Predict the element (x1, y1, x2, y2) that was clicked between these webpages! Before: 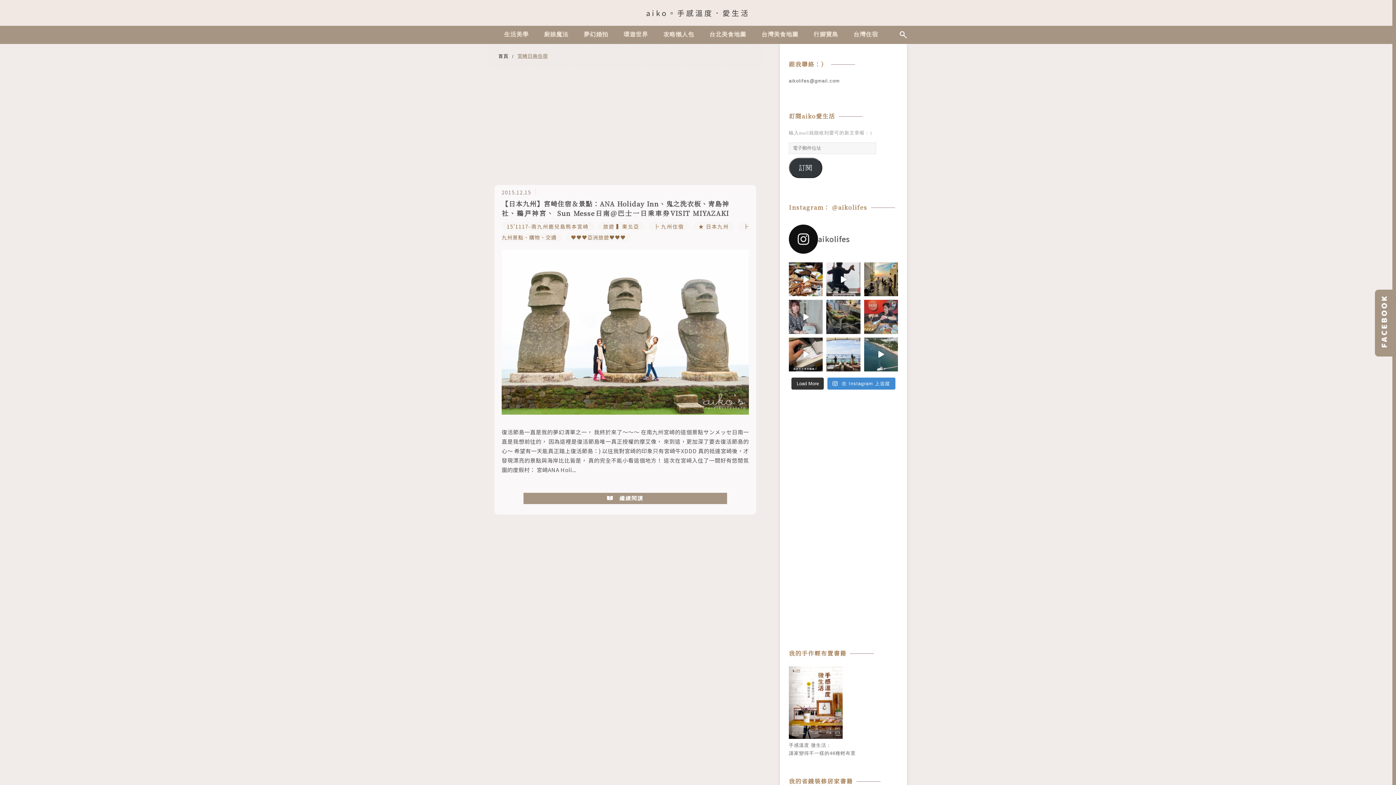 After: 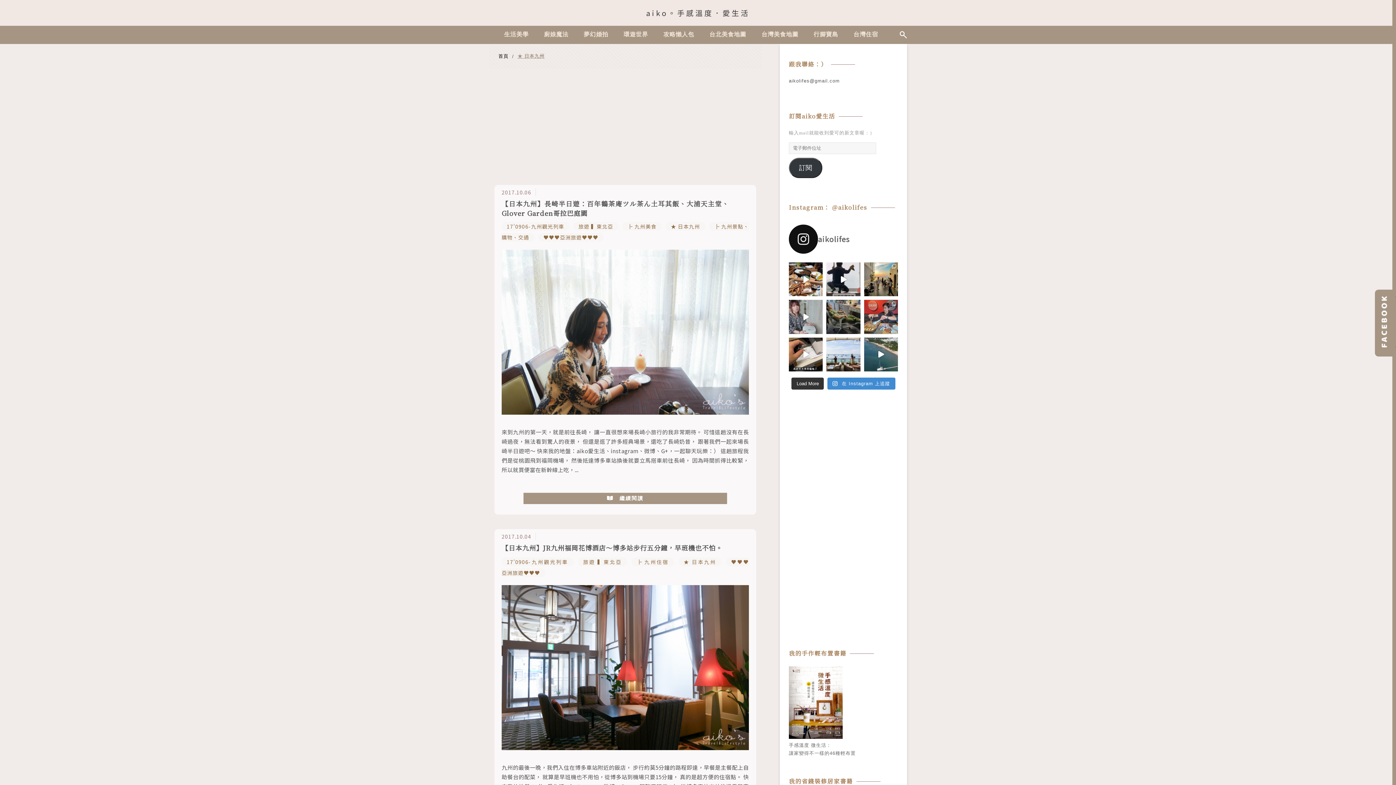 Action: label: ★ 日本九州 bbox: (693, 222, 734, 230)